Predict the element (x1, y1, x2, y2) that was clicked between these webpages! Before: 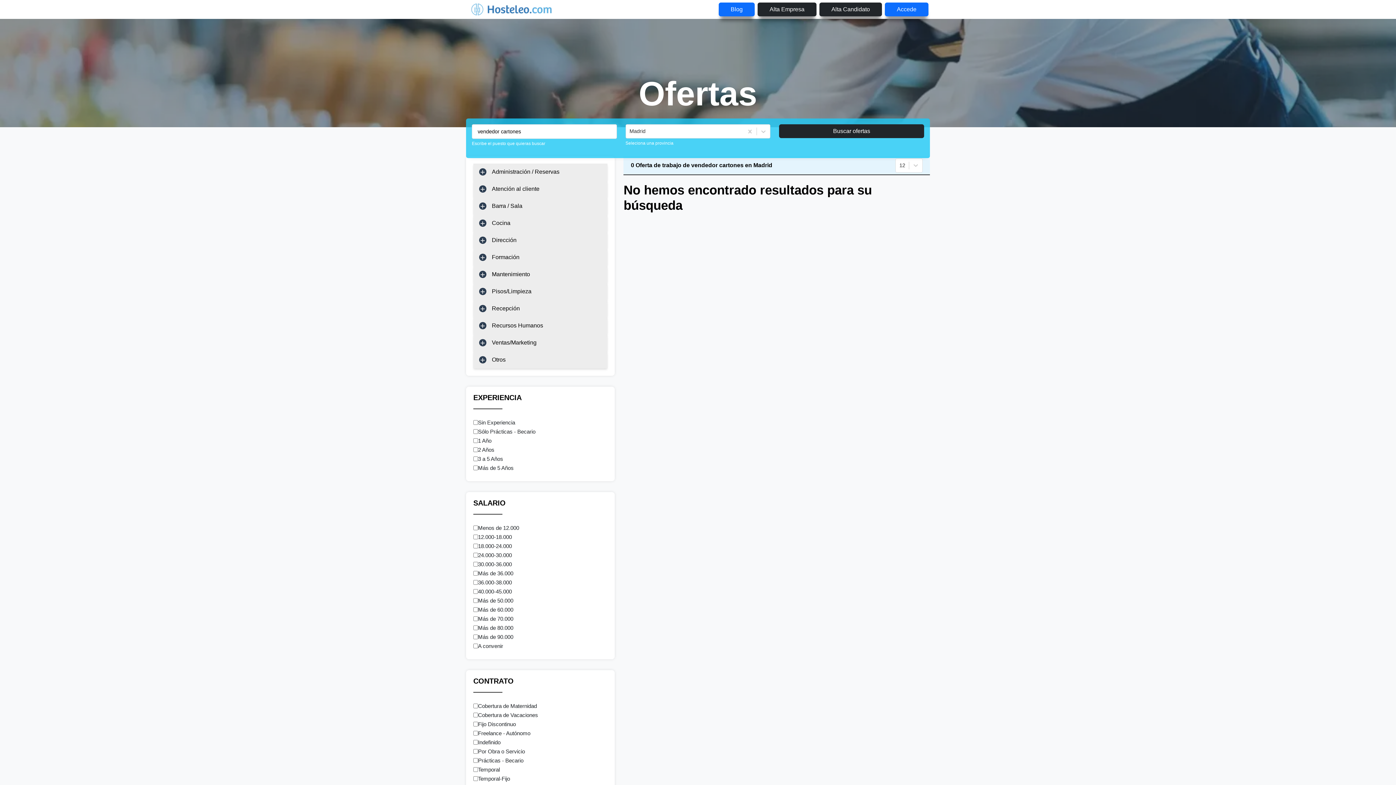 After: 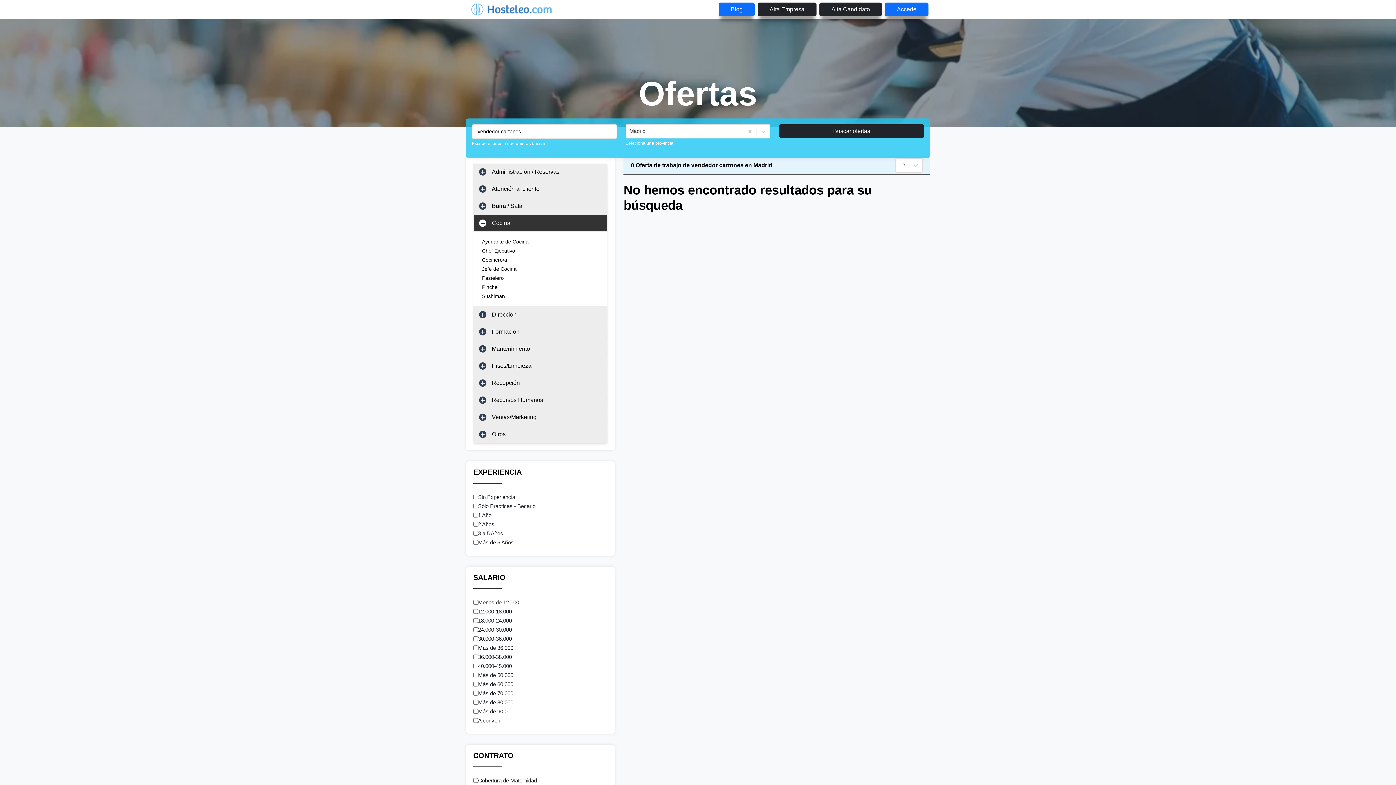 Action: bbox: (473, 214, 607, 231) label: Cocina